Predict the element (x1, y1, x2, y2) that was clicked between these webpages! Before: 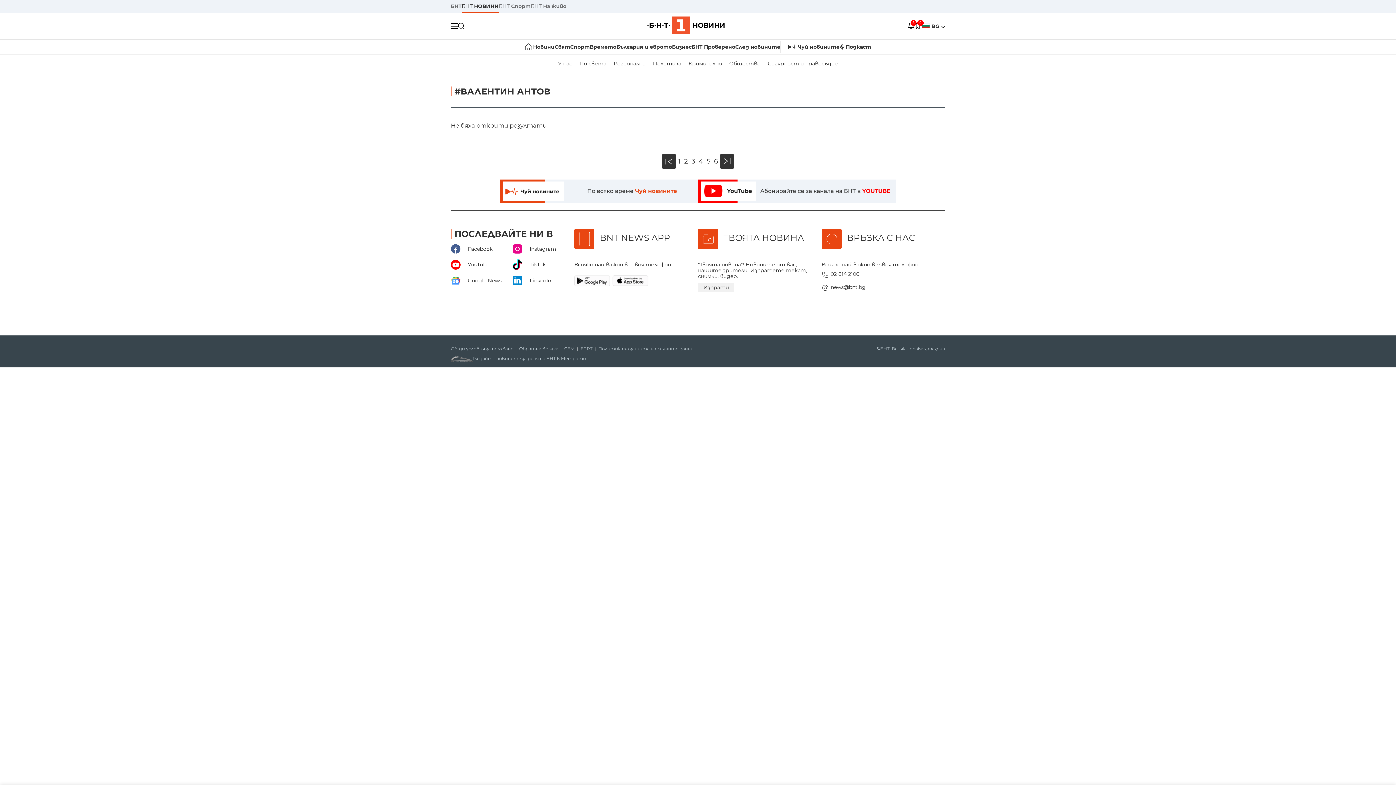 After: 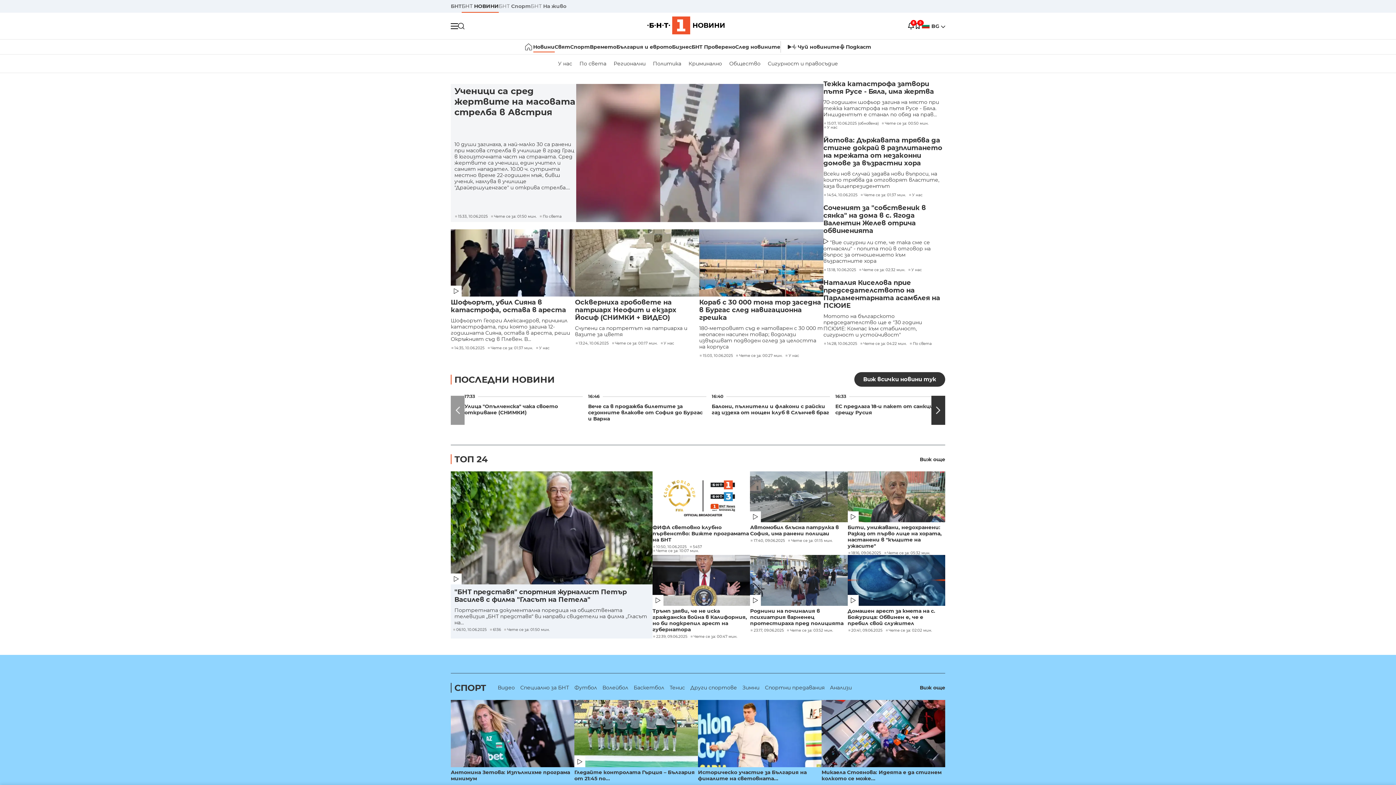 Action: bbox: (647, 29, 724, 36)